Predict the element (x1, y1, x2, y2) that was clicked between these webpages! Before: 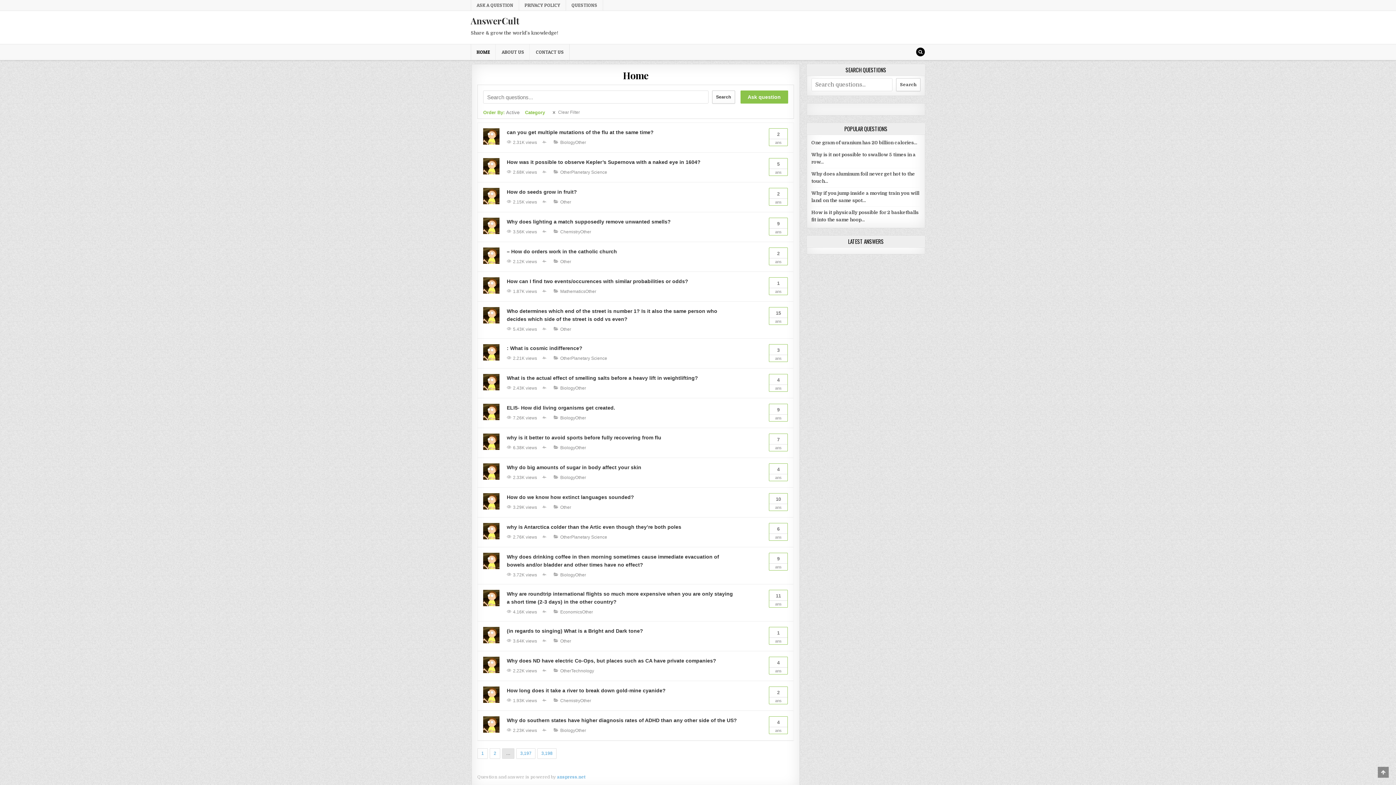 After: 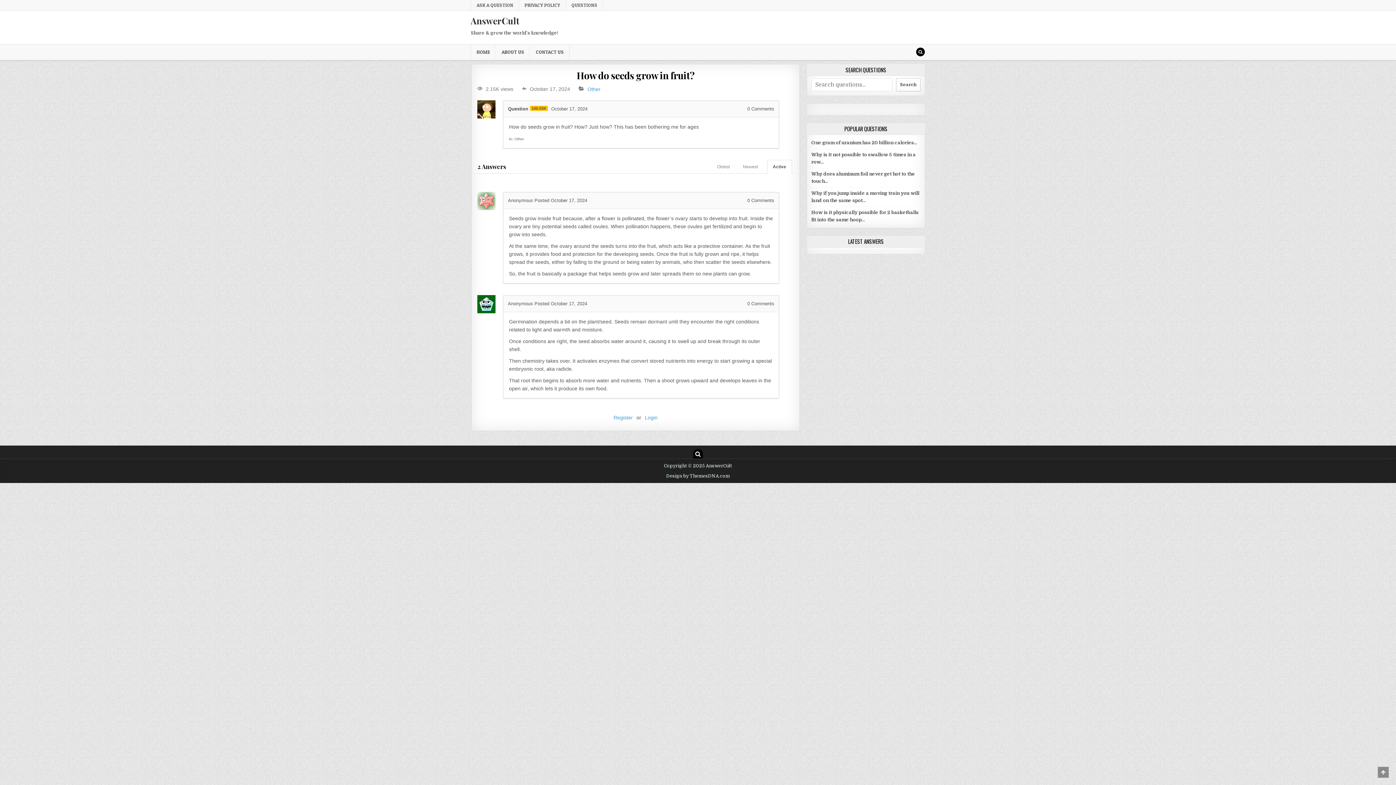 Action: bbox: (769, 188, 788, 205) label: 2
ans